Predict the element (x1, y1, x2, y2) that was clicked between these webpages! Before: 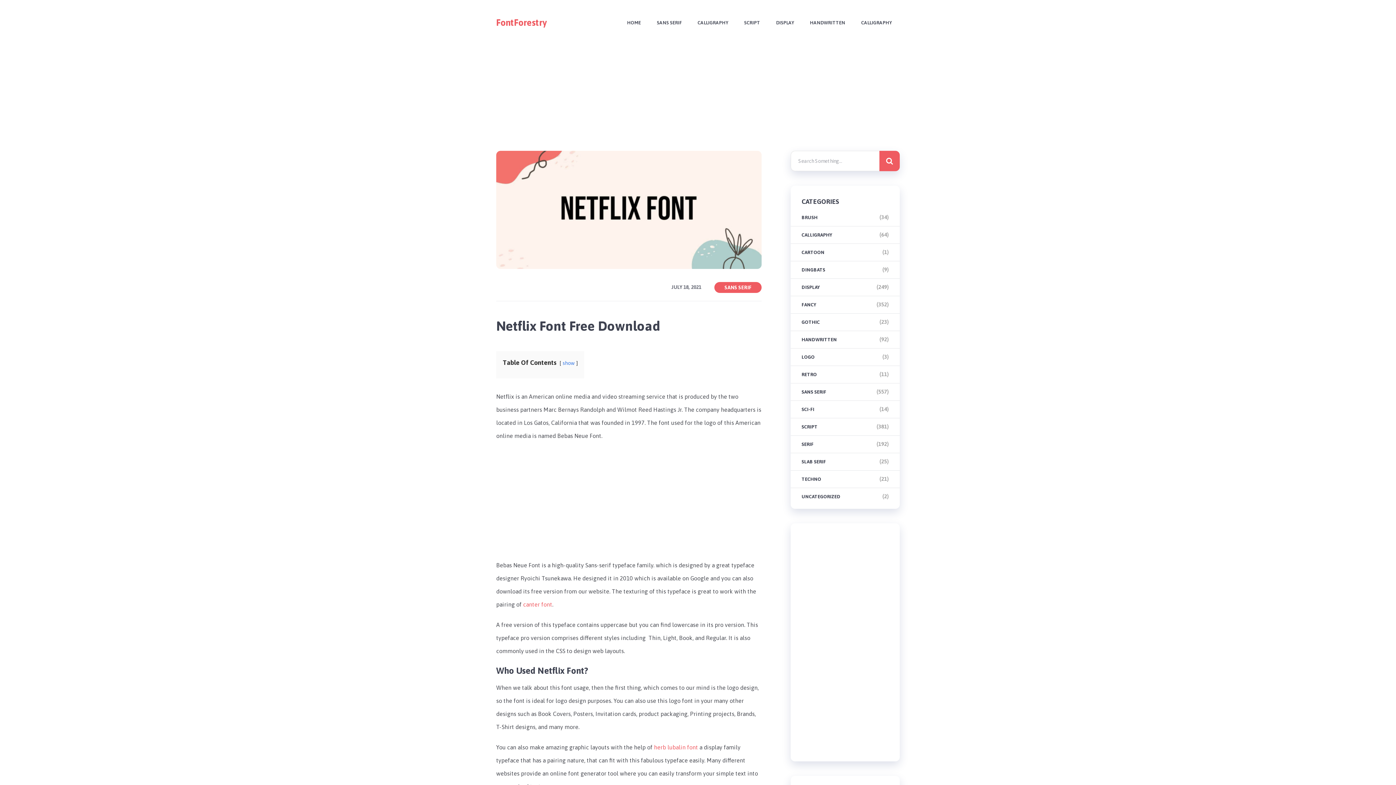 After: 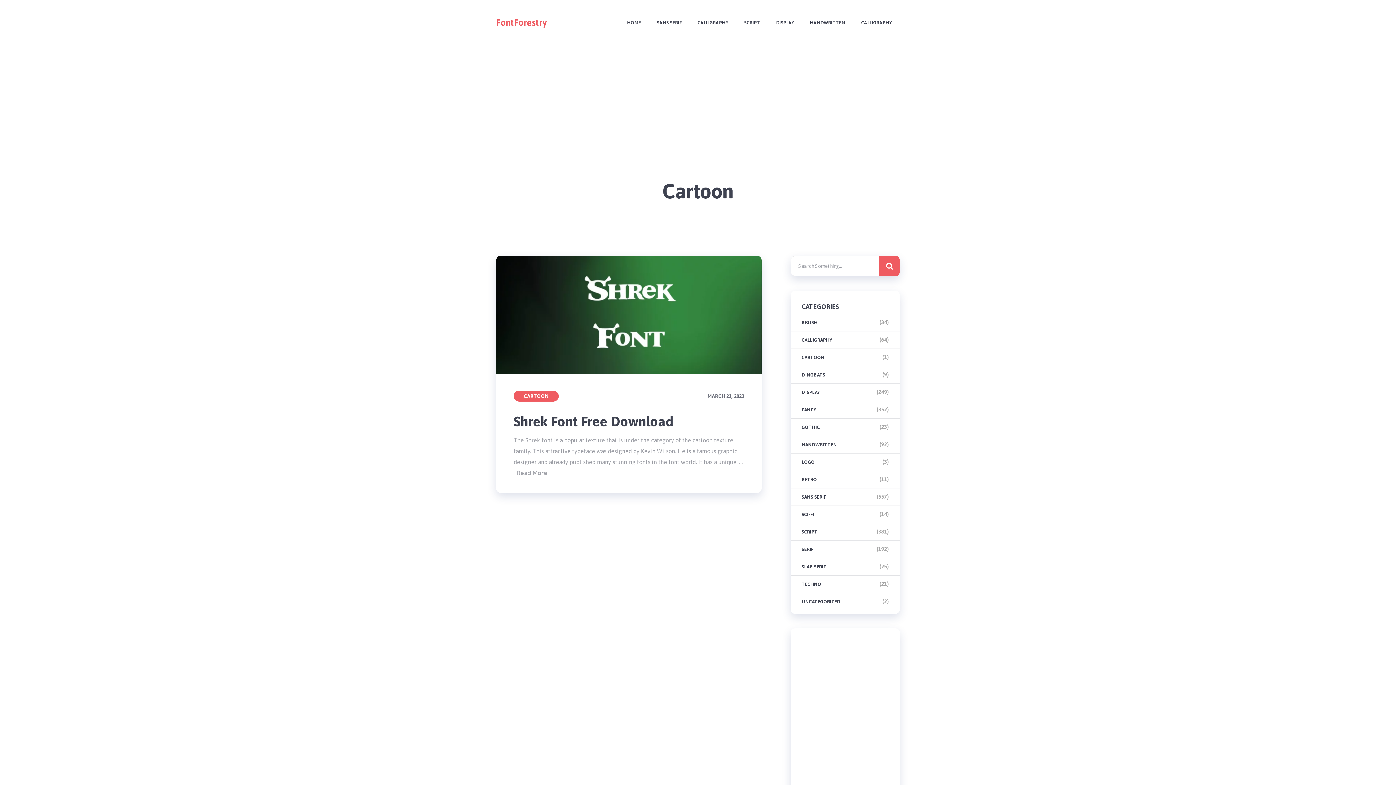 Action: label: CARTOON bbox: (801, 249, 824, 255)